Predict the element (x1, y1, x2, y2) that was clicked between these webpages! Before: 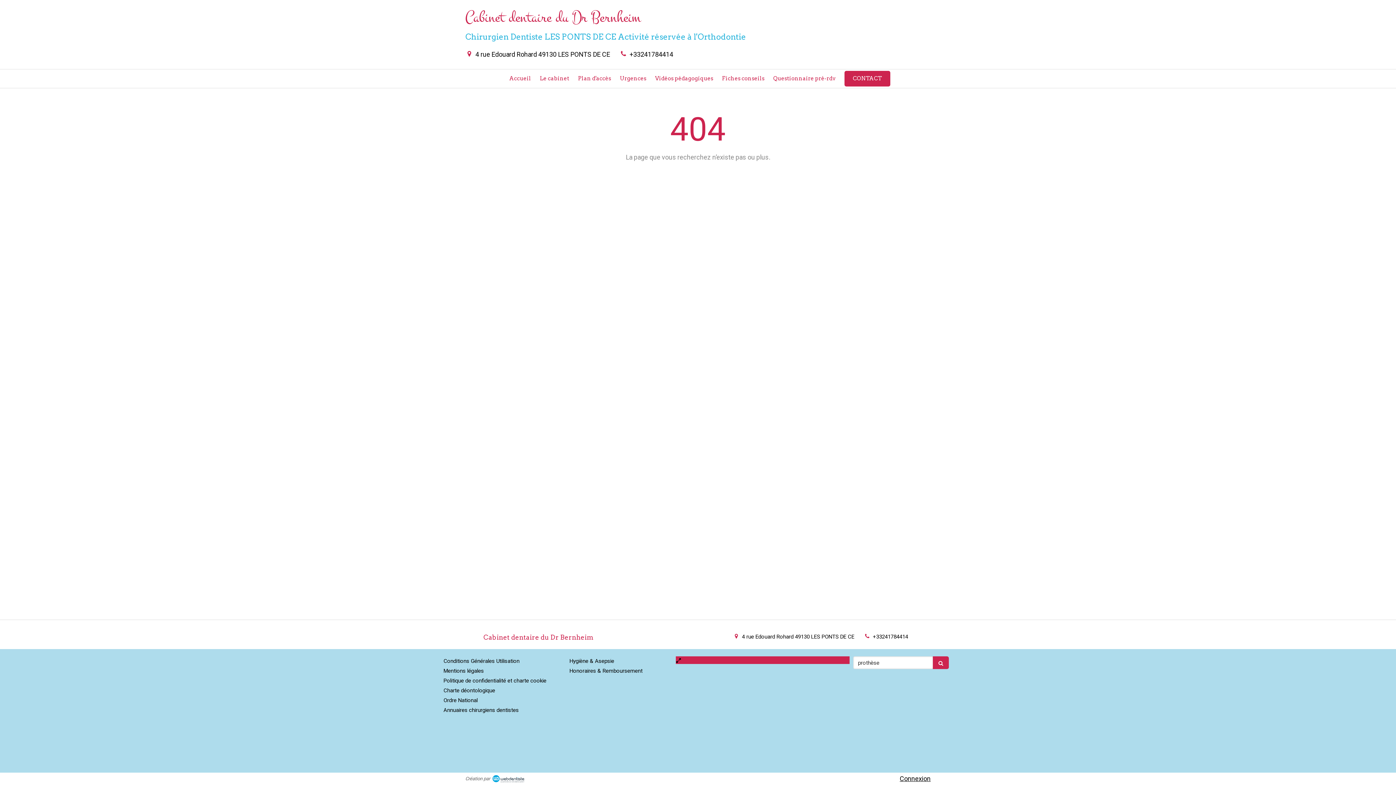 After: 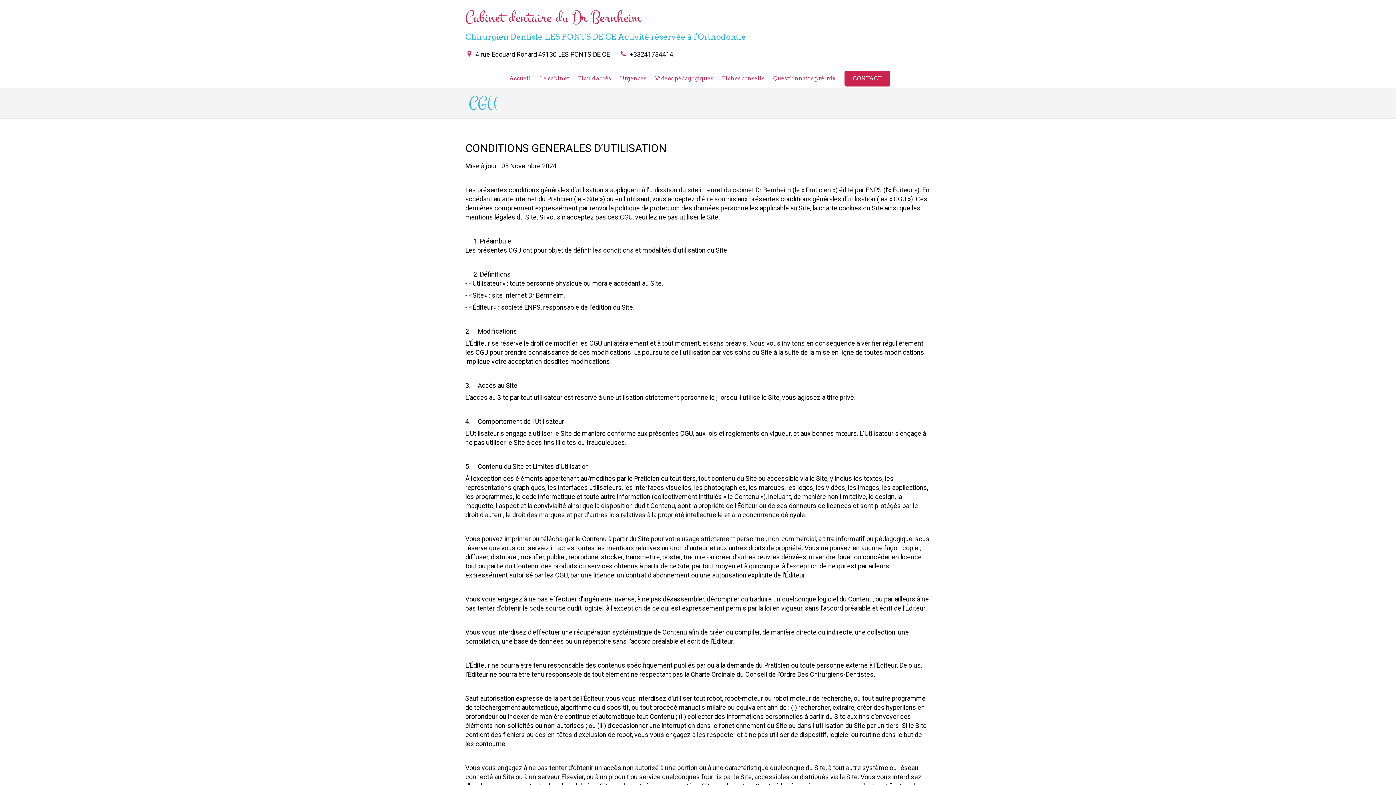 Action: bbox: (443, 658, 519, 664) label: Conditions Générales Utilisation